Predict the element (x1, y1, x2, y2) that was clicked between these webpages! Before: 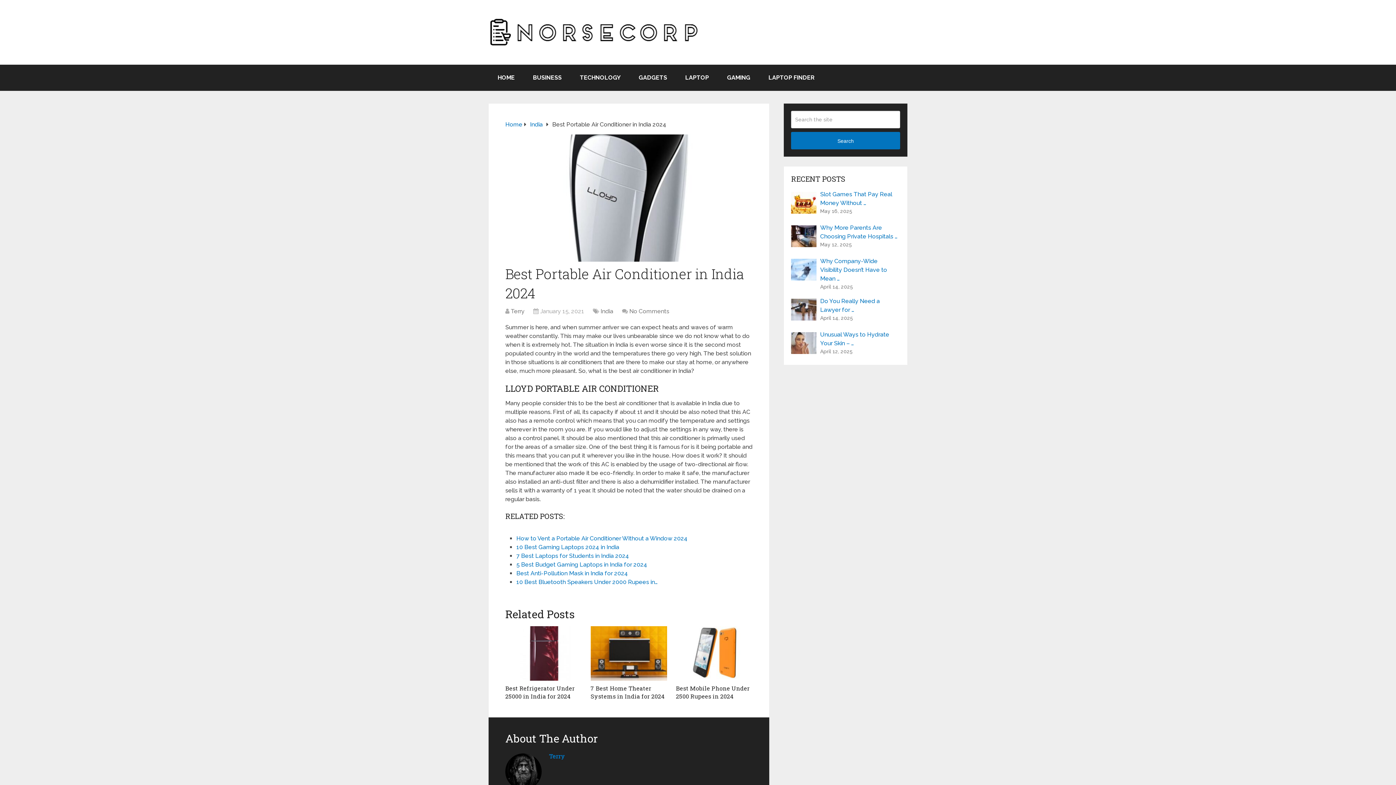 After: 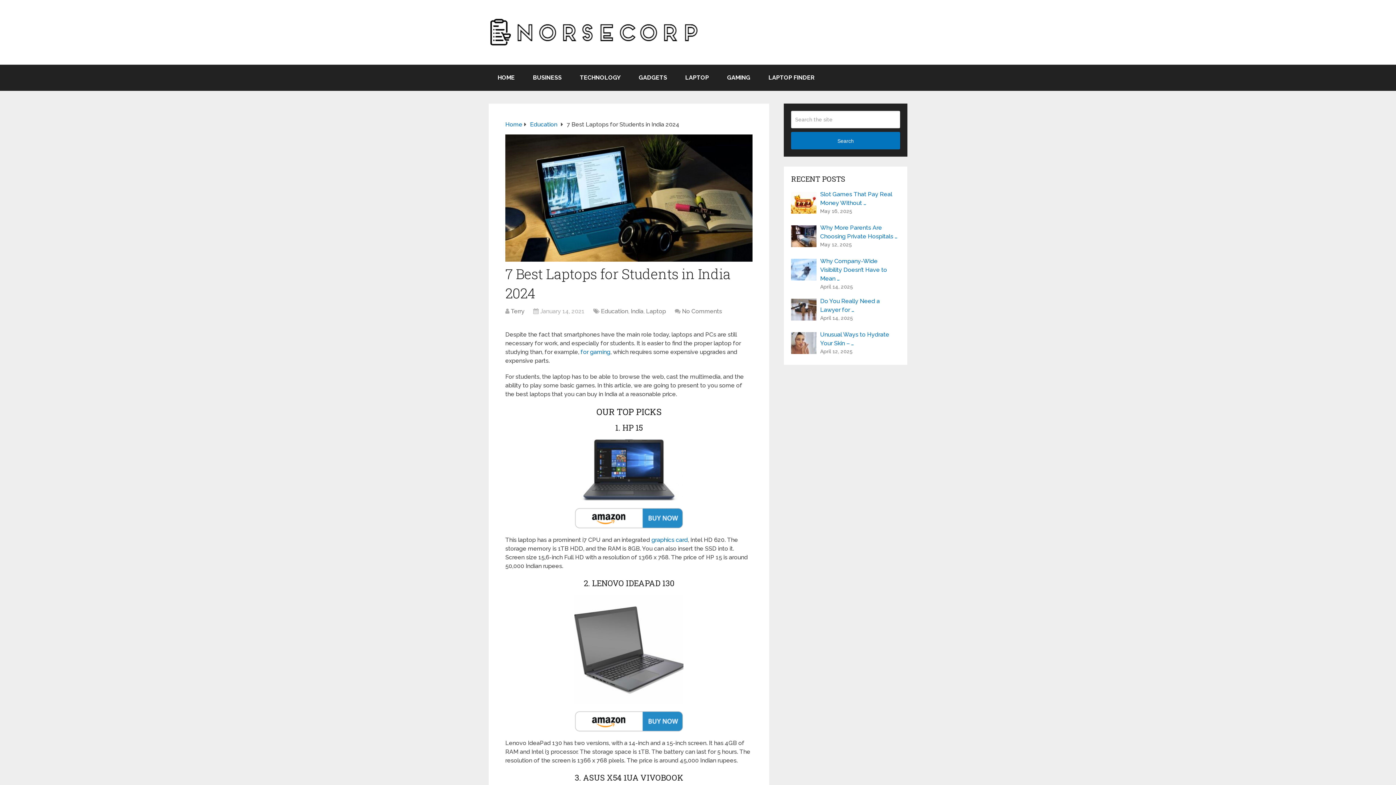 Action: bbox: (516, 552, 629, 559) label: 7 Best Laptops for Students in India 2024